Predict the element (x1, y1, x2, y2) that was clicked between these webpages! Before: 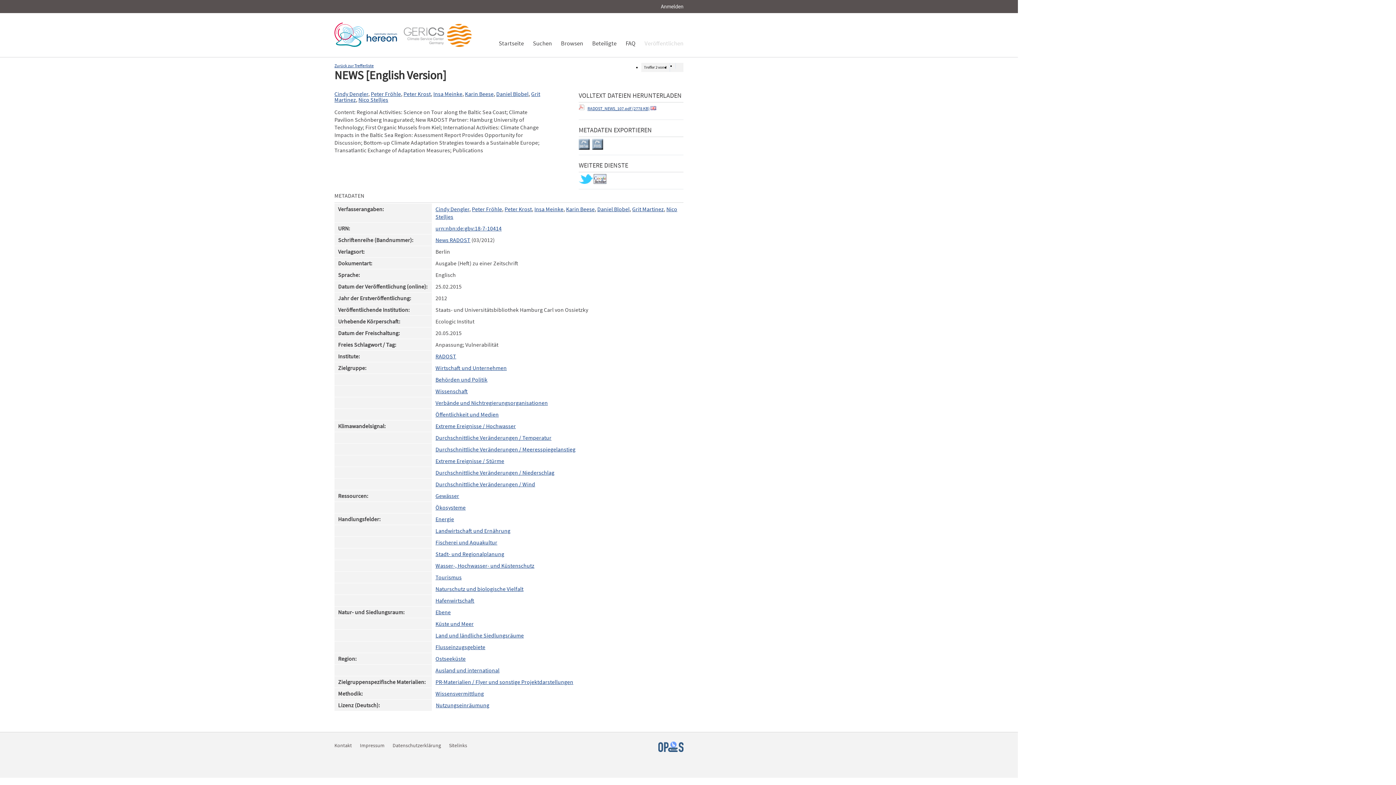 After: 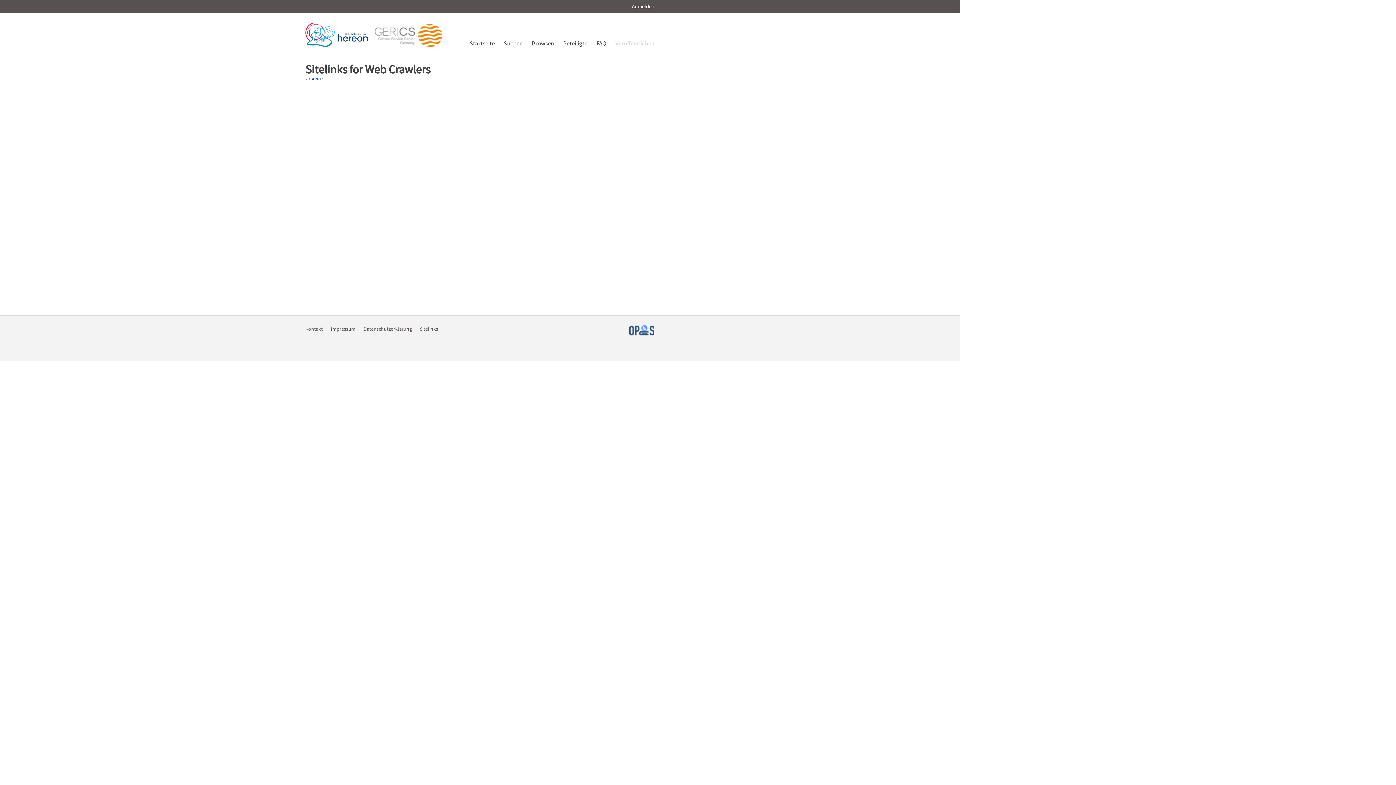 Action: label: Sitelinks bbox: (449, 742, 467, 749)